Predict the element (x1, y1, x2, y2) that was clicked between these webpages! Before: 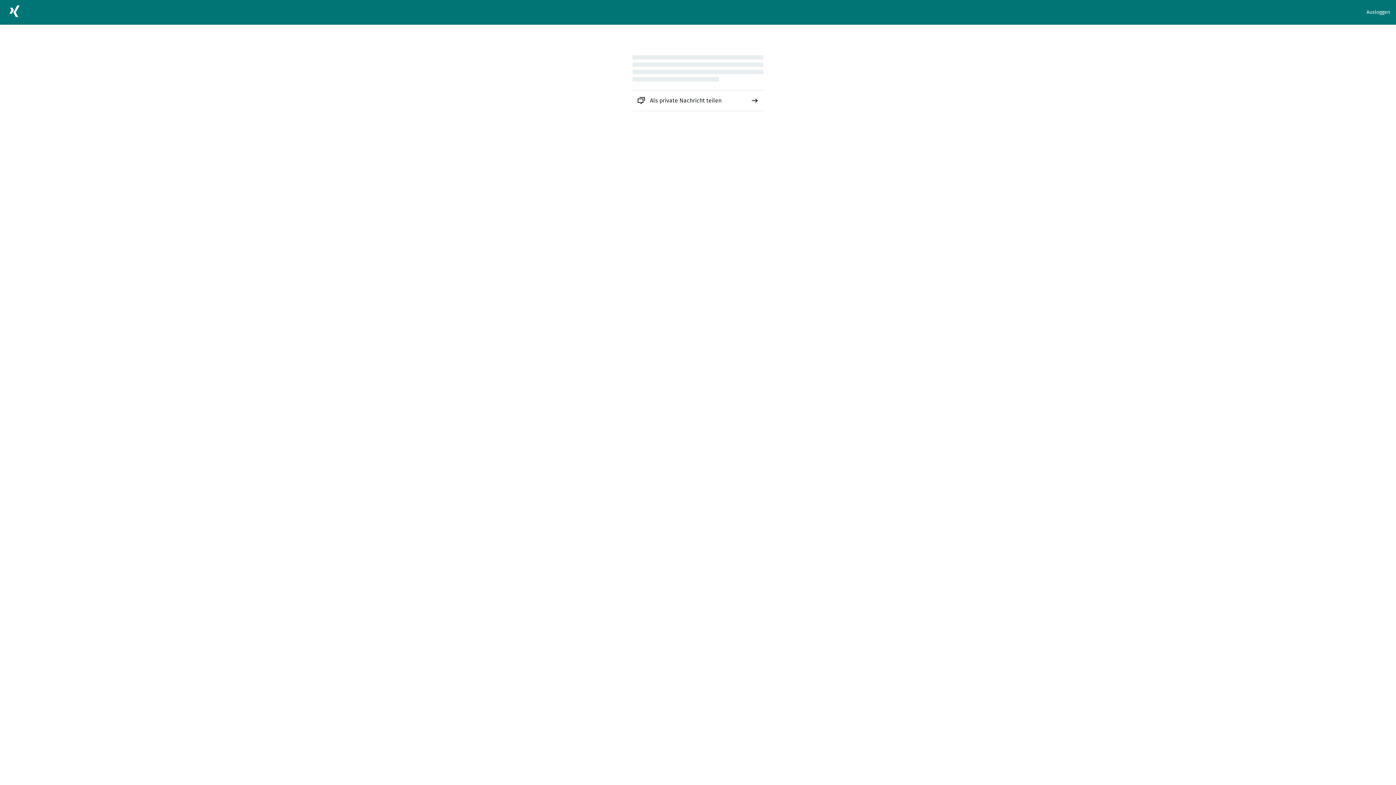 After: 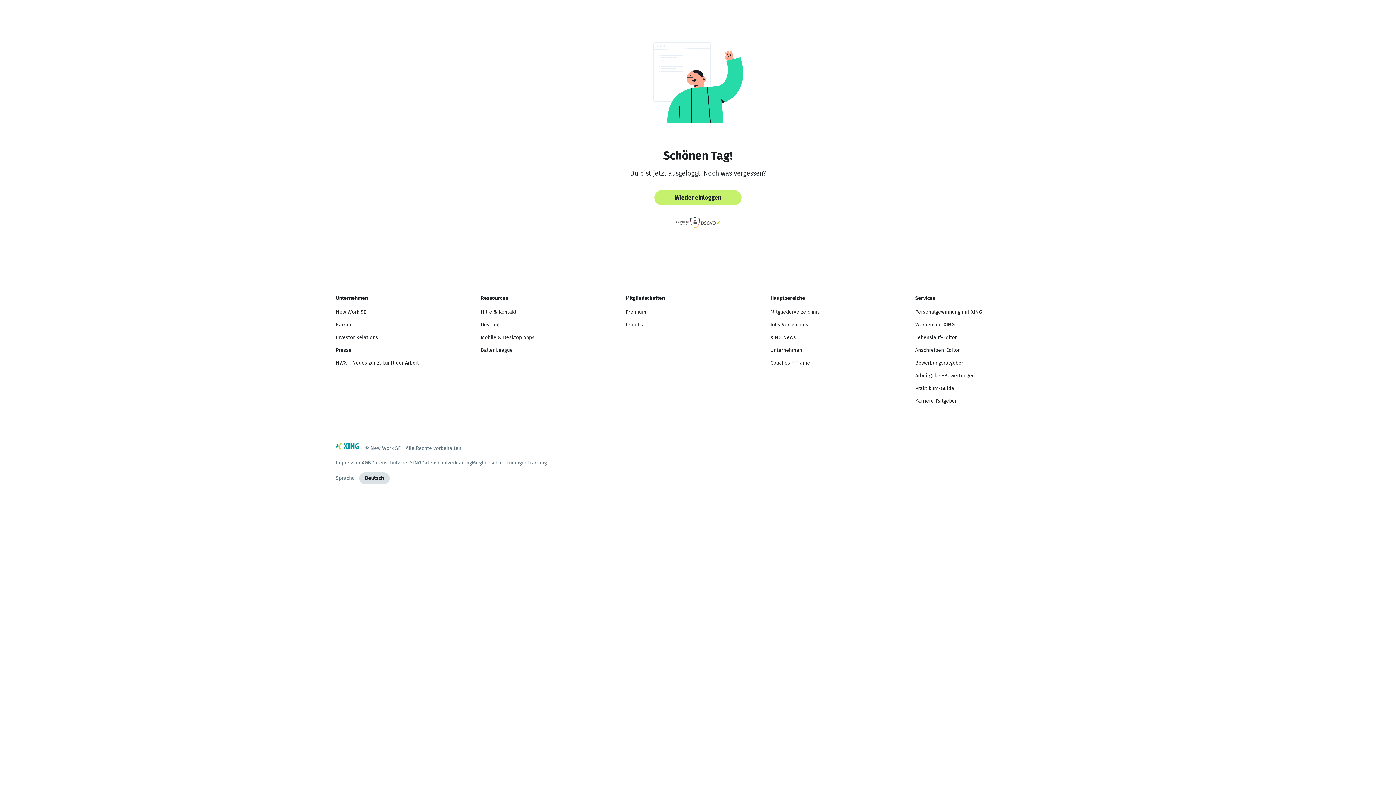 Action: bbox: (1366, 8, 1390, 16) label: Ausloggen